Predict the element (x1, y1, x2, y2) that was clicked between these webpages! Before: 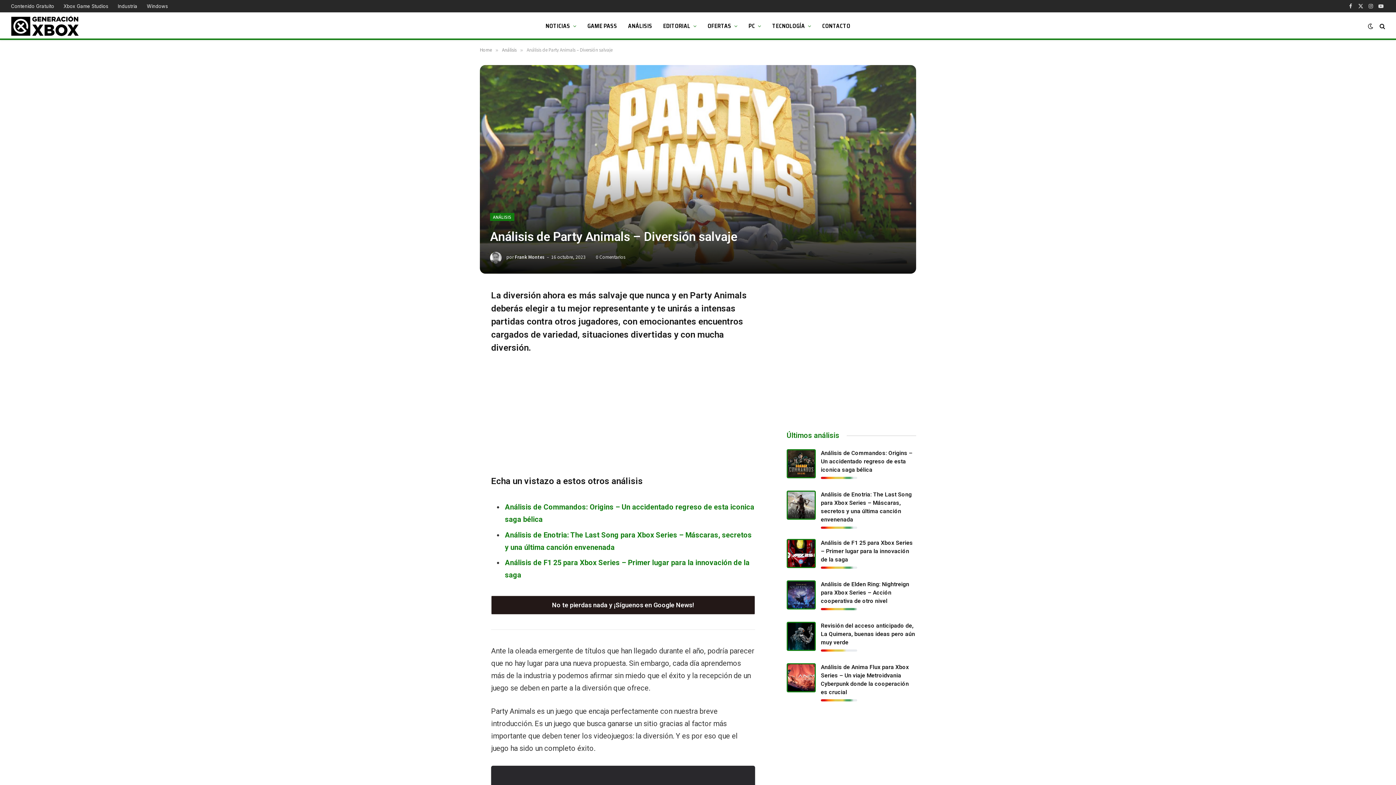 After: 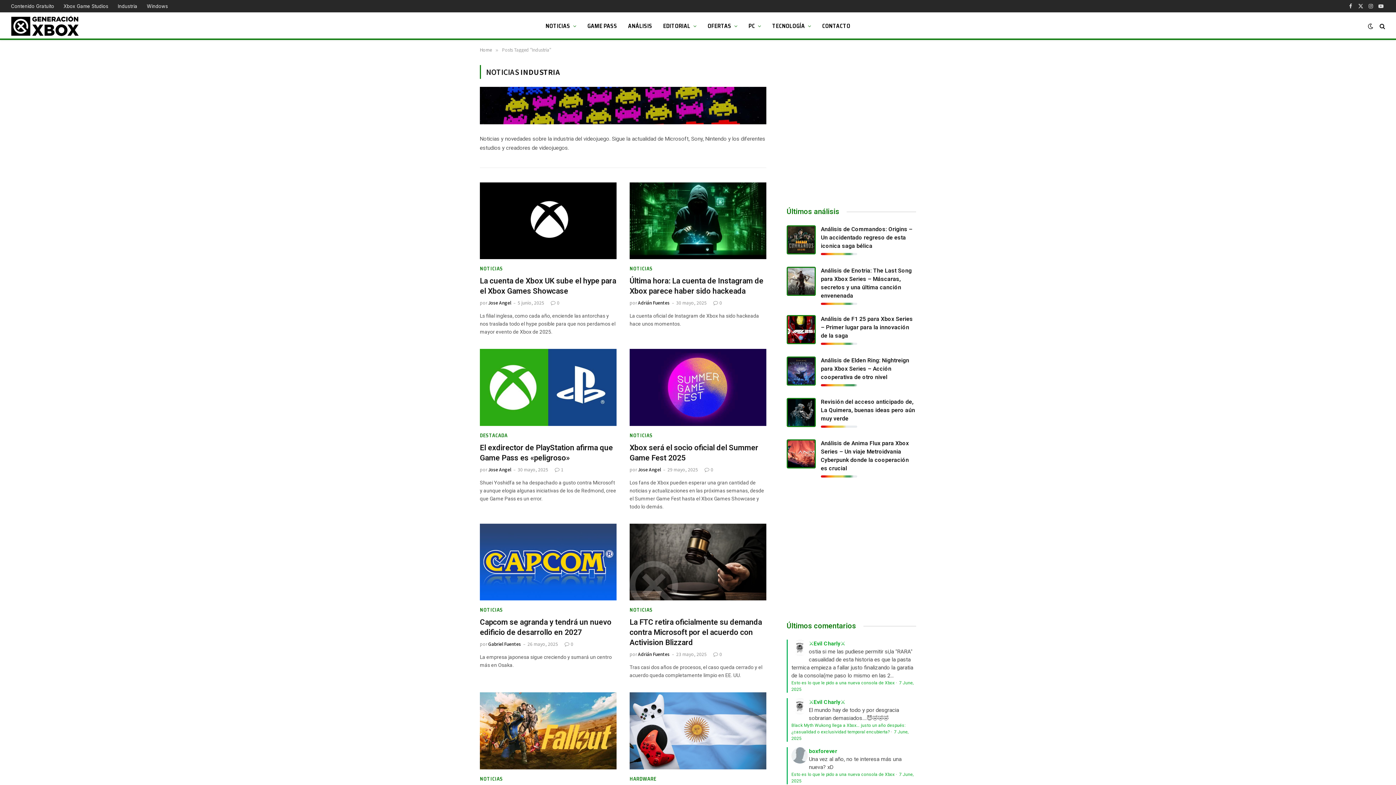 Action: bbox: (113, 0, 142, 12) label: Industria